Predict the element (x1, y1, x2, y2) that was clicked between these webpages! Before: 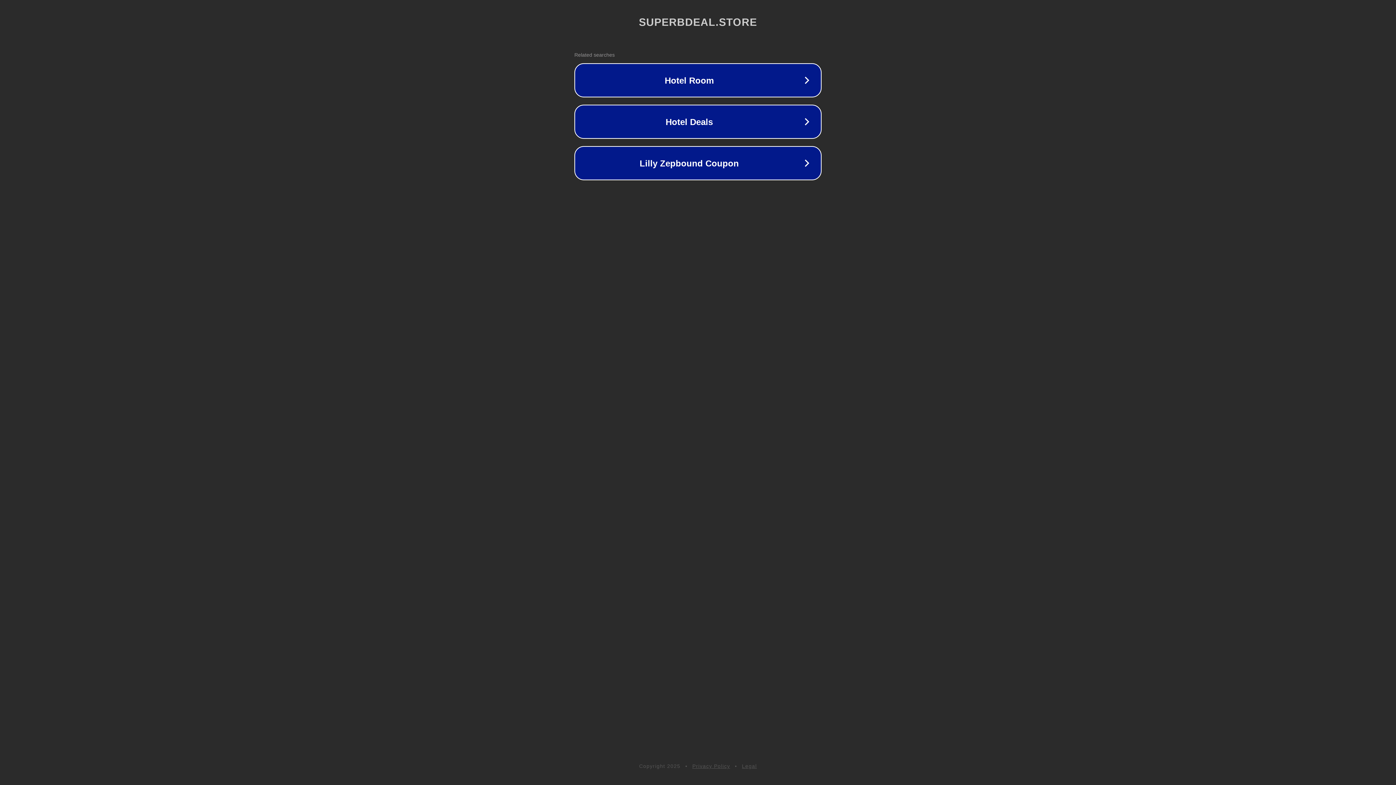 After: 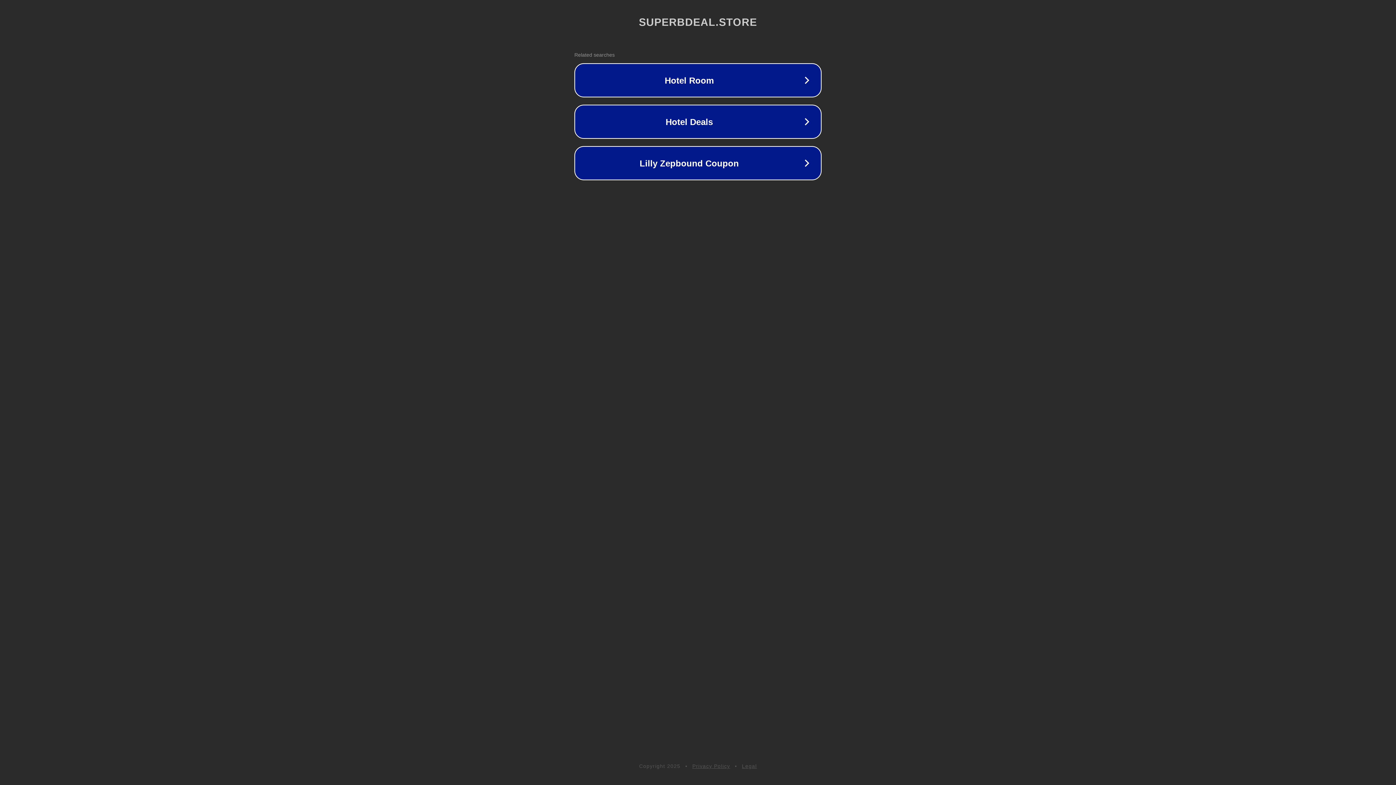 Action: bbox: (742, 763, 757, 769) label: Legal